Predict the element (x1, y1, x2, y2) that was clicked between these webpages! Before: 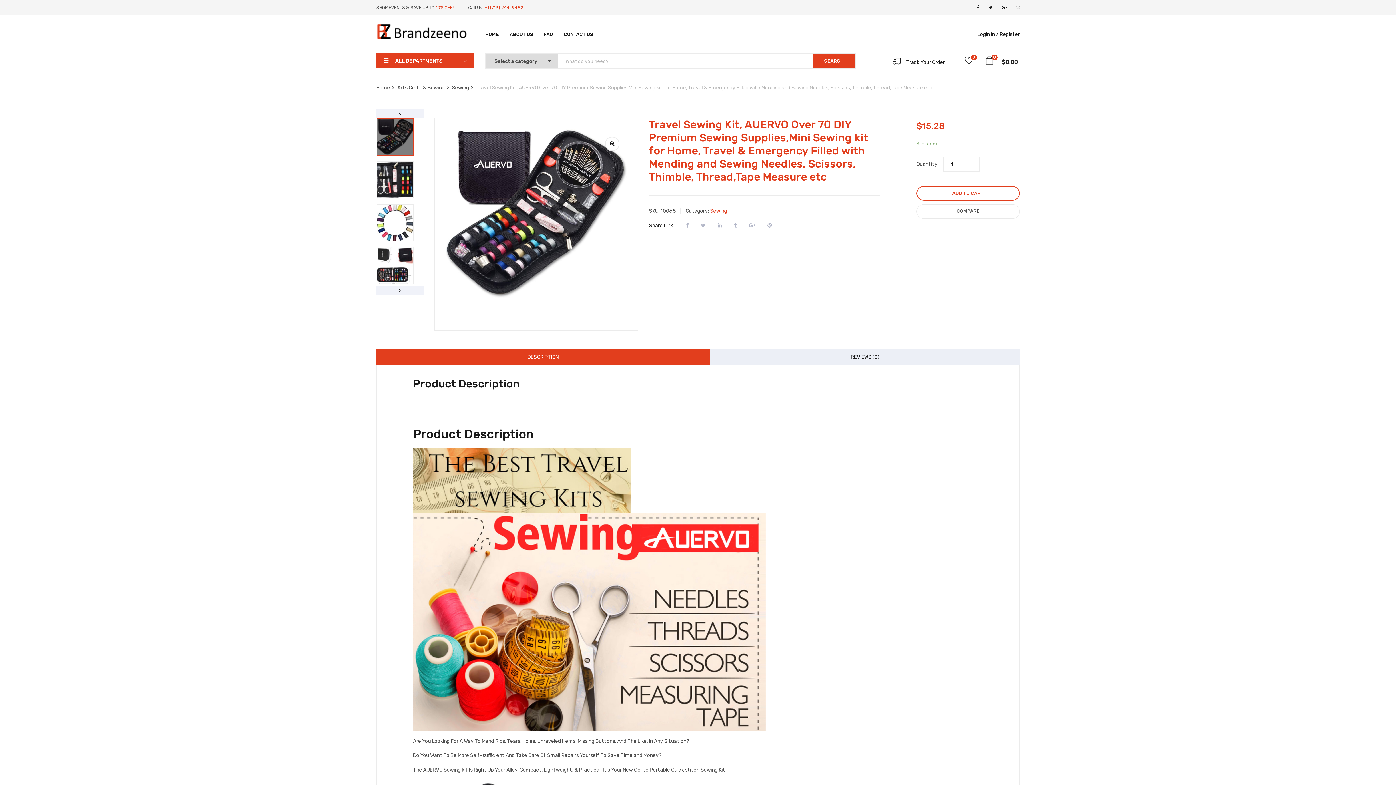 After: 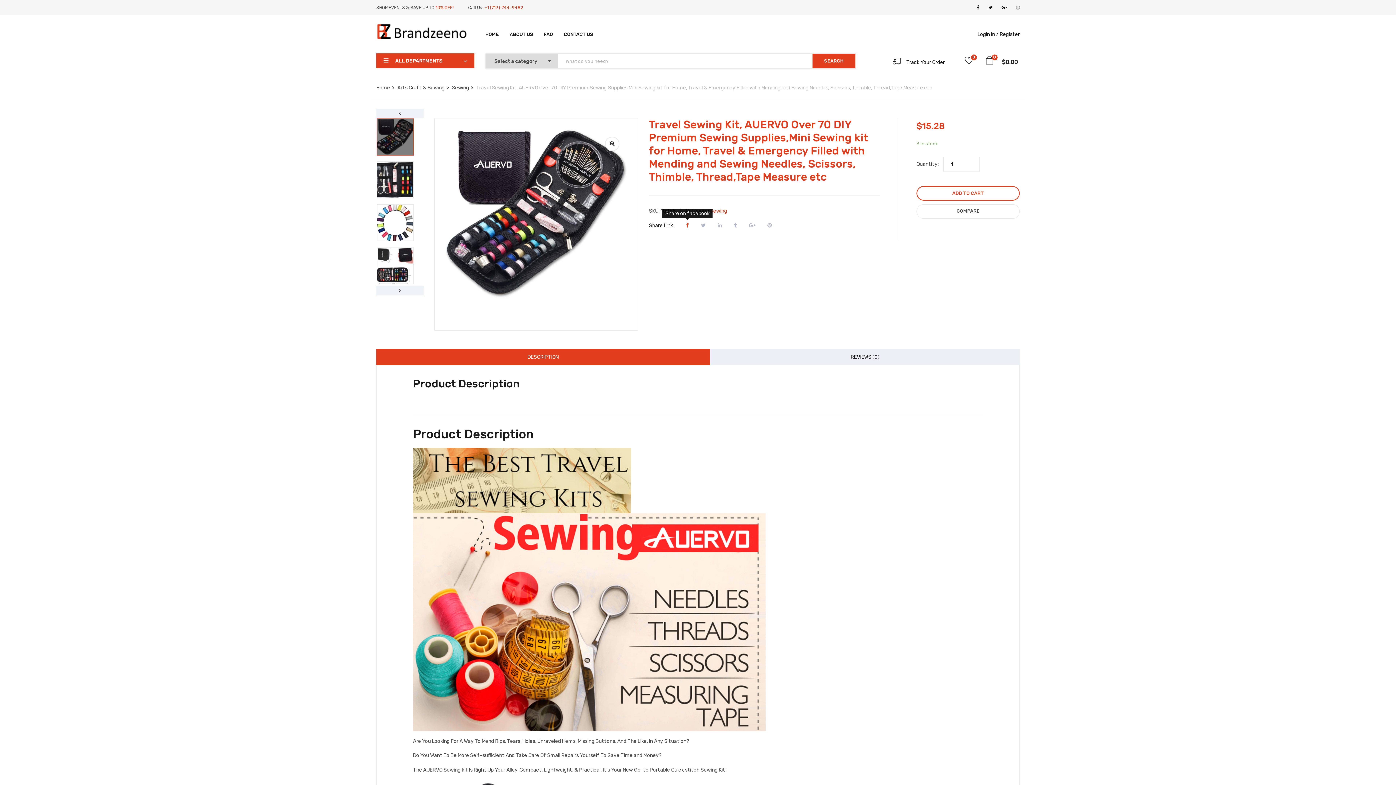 Action: bbox: (686, 221, 689, 230)